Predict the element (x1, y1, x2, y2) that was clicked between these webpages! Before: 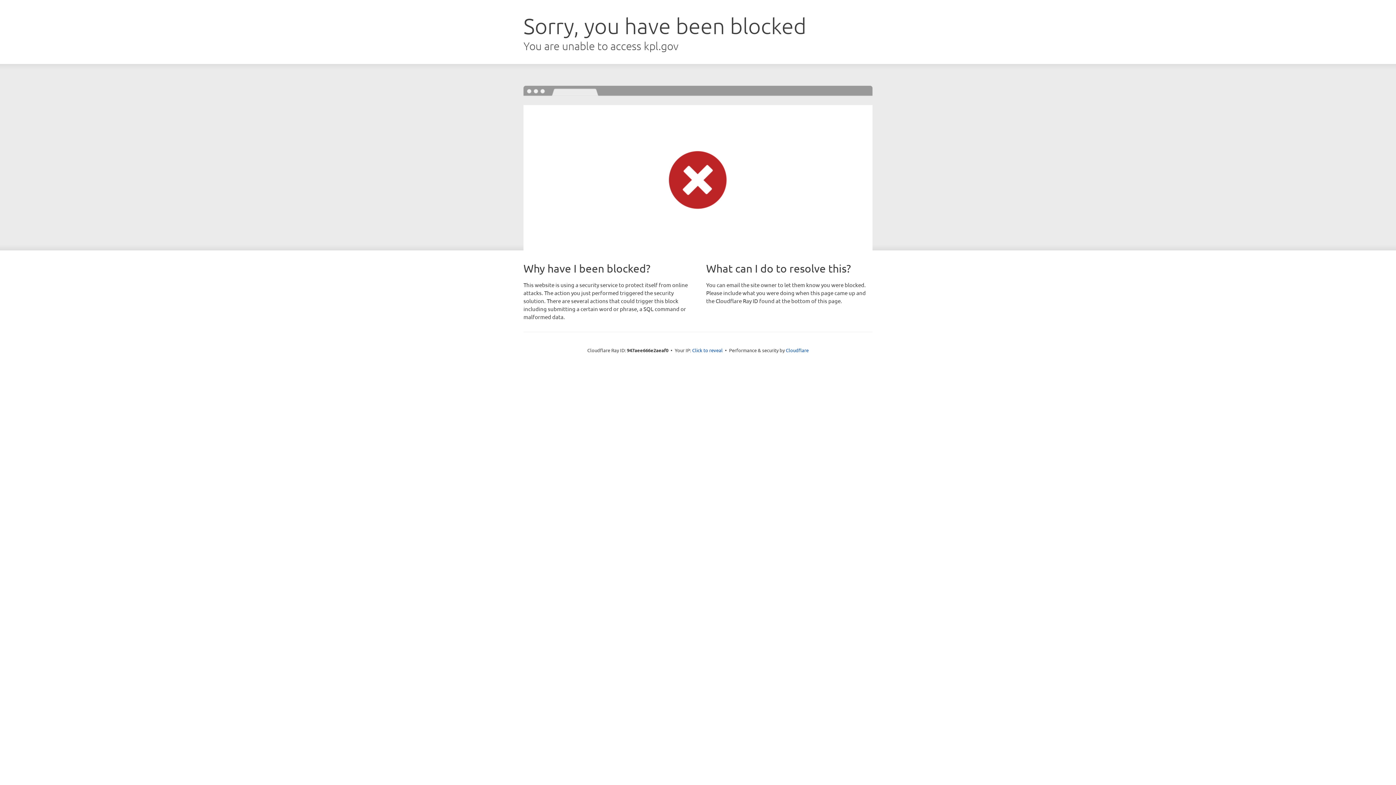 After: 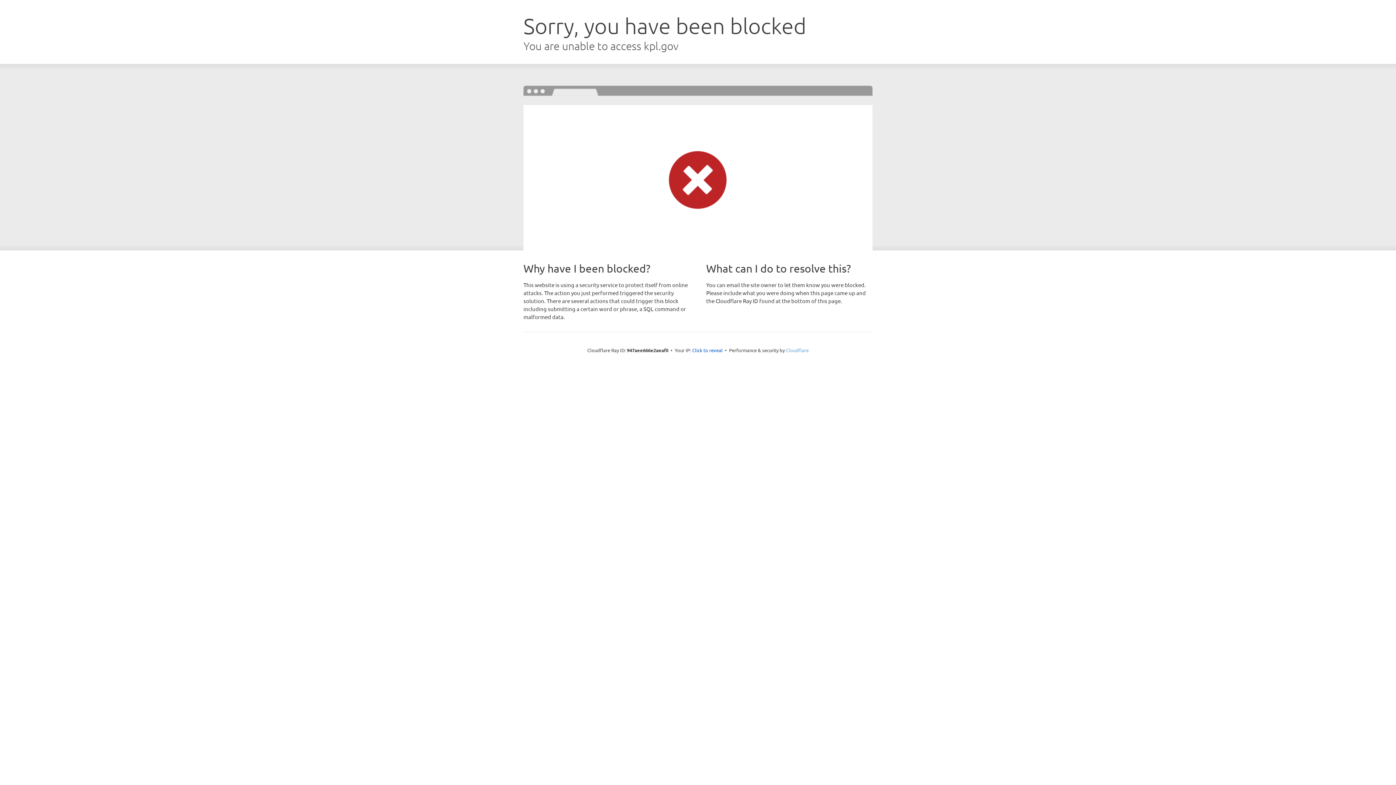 Action: bbox: (786, 347, 808, 353) label: Cloudflare